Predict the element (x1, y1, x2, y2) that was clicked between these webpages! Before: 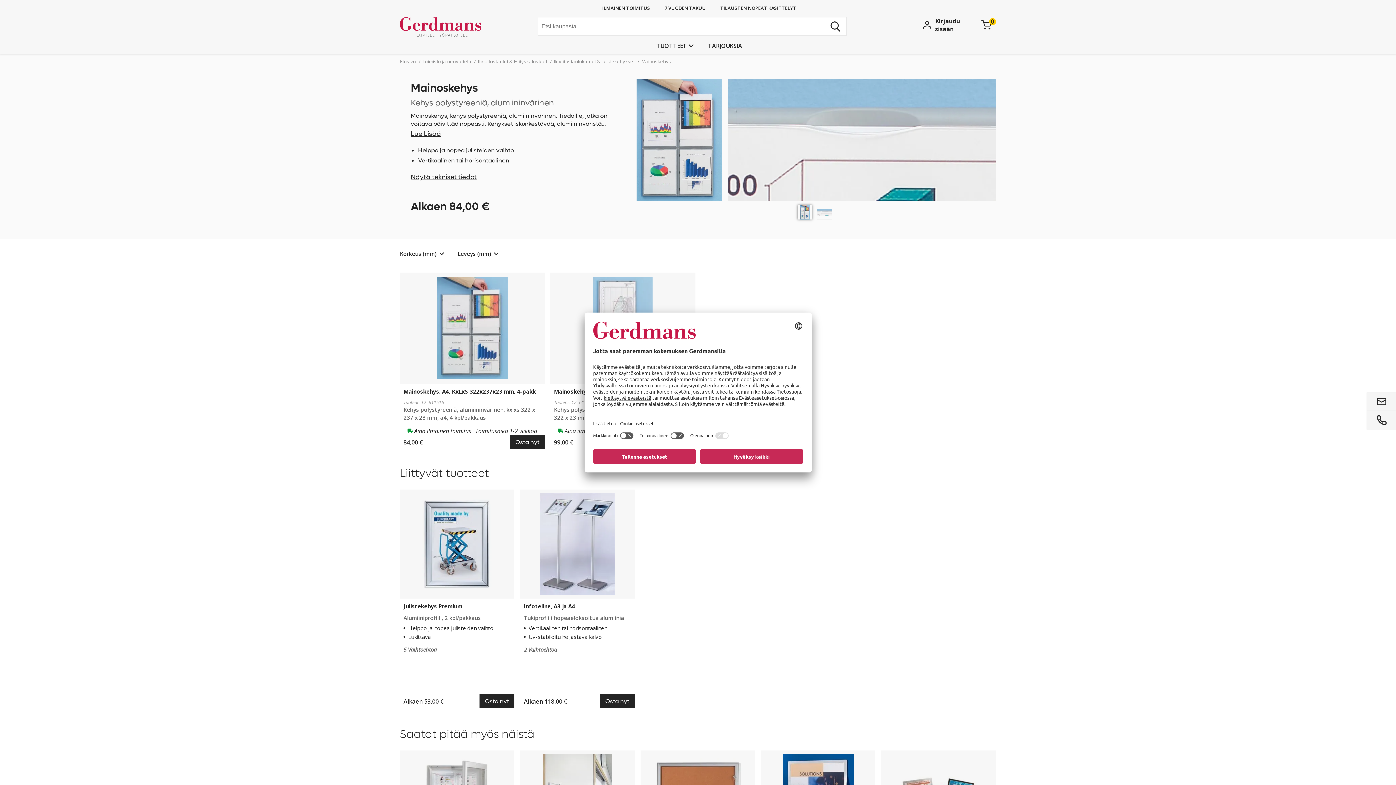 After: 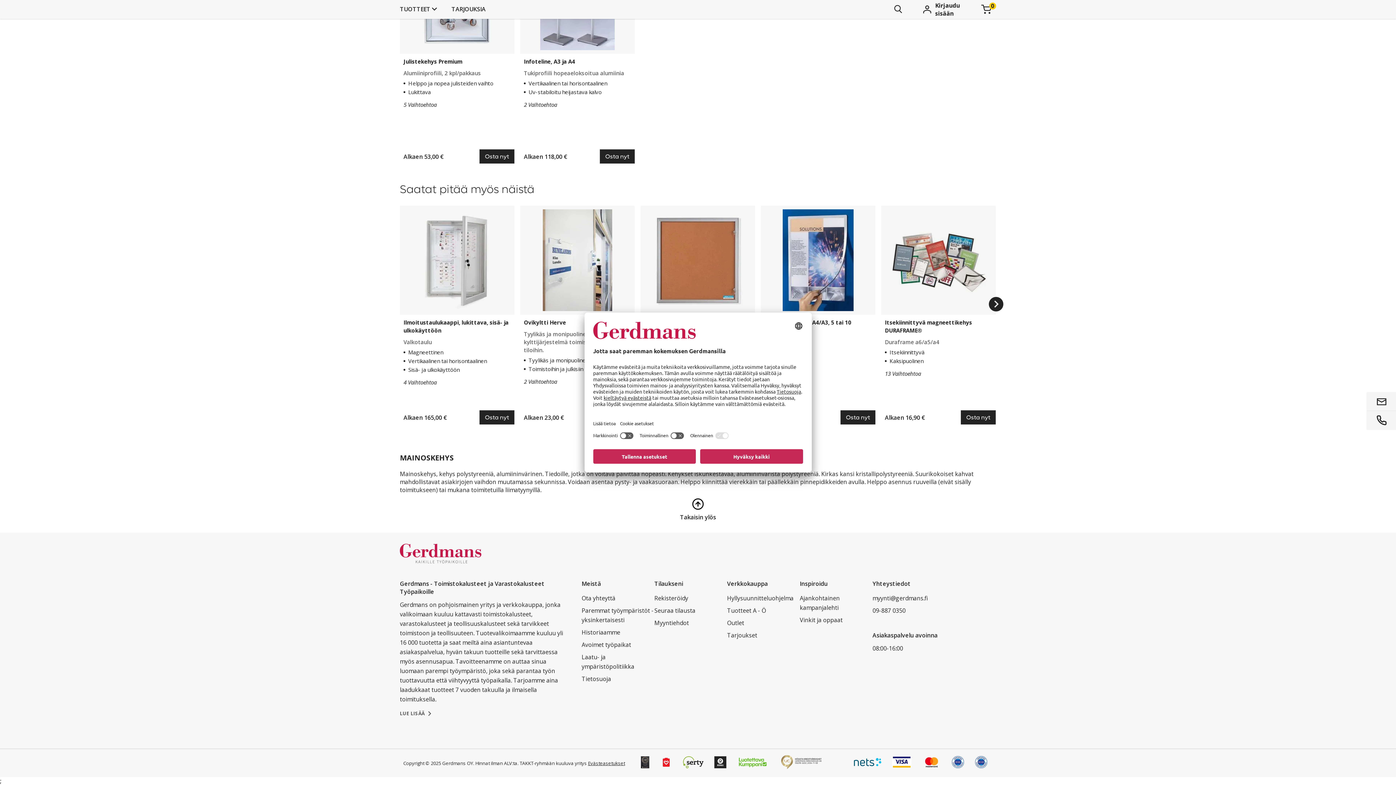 Action: bbox: (410, 129, 441, 138) label: Lue Lisää